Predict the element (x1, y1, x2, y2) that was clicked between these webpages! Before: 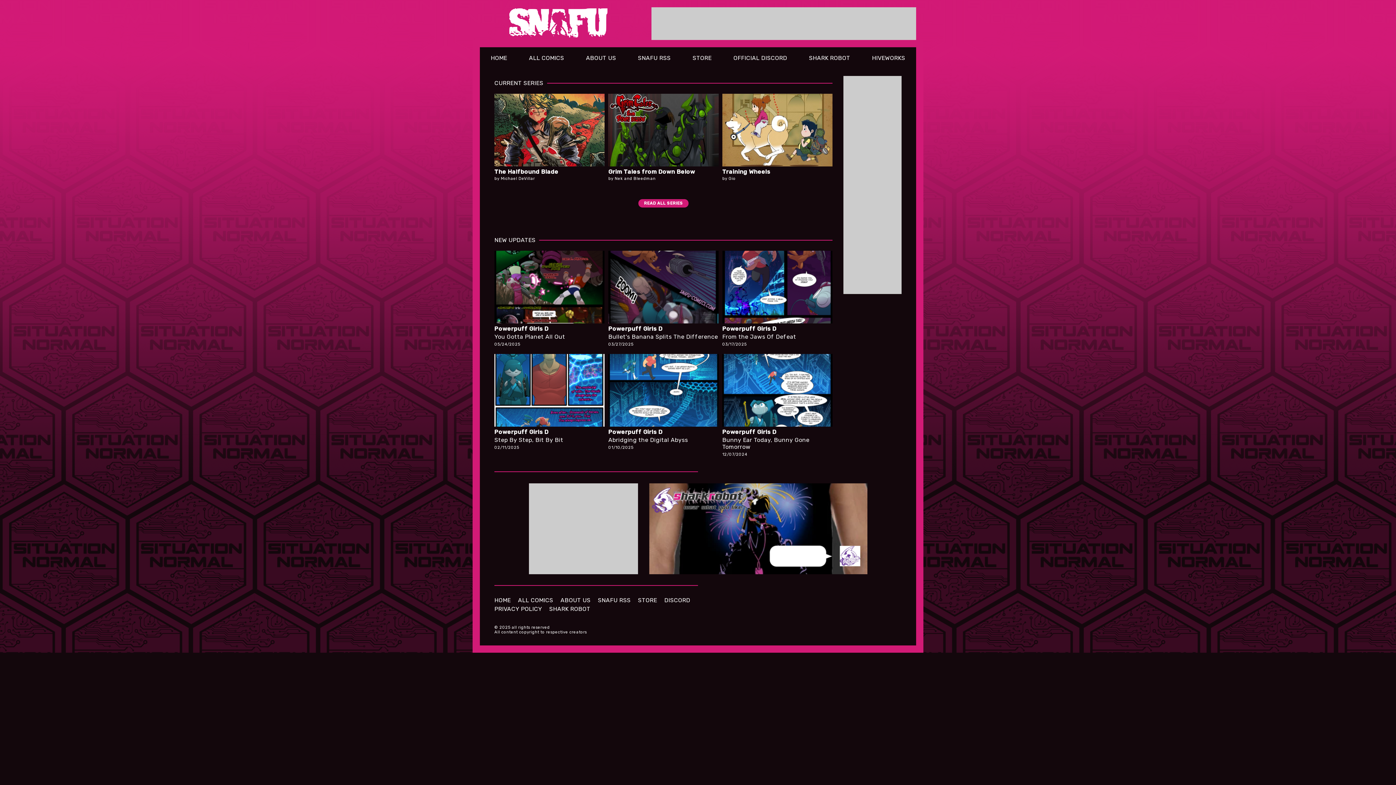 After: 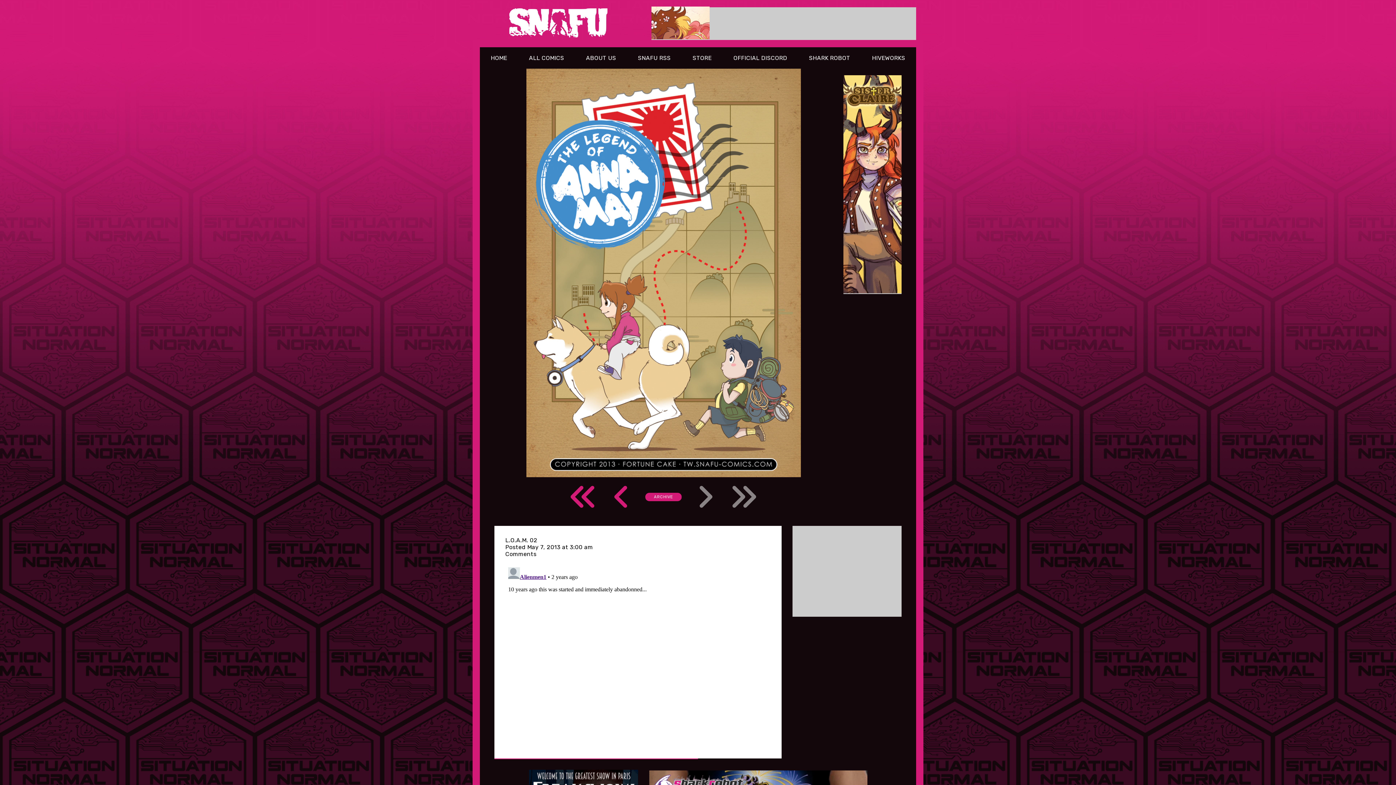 Action: label: Training Wheels
by Gio bbox: (722, 93, 832, 181)